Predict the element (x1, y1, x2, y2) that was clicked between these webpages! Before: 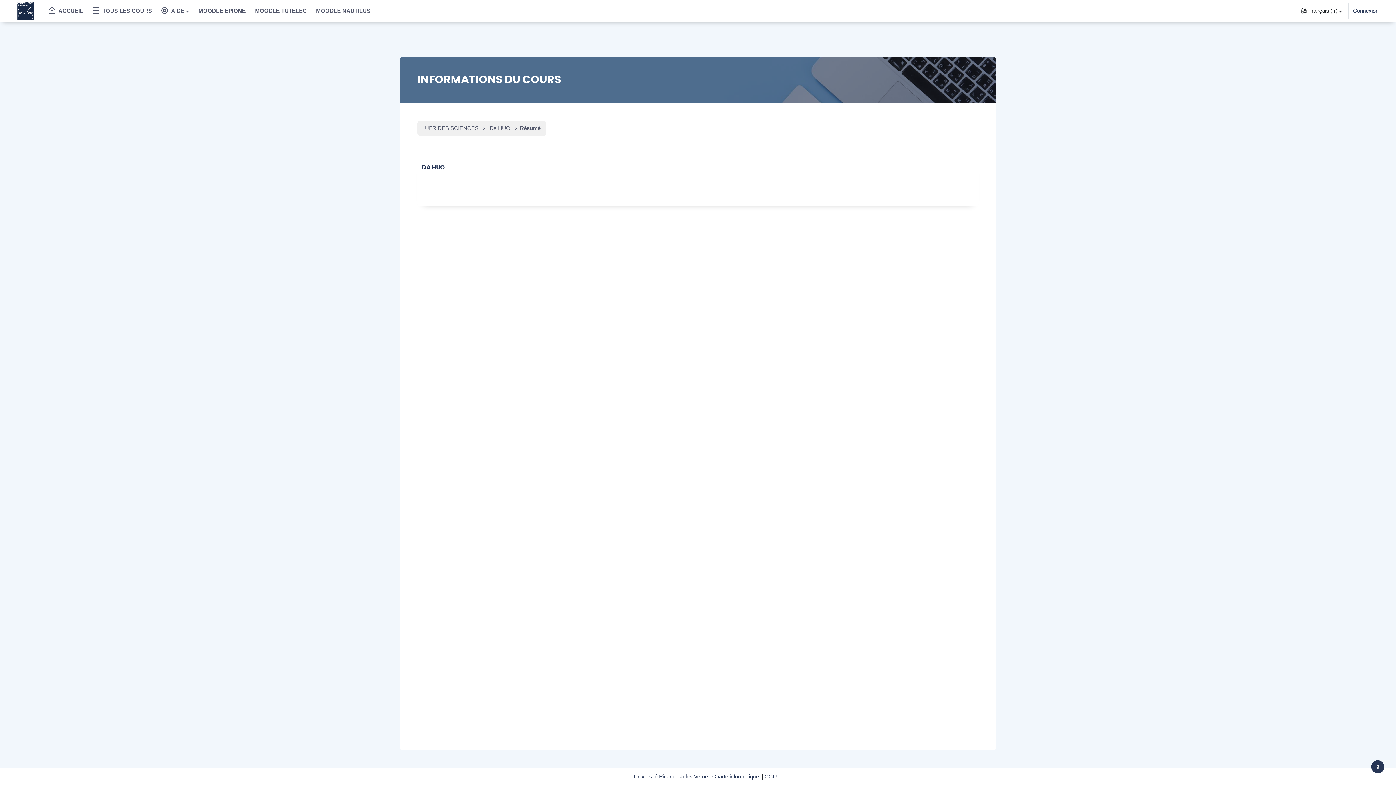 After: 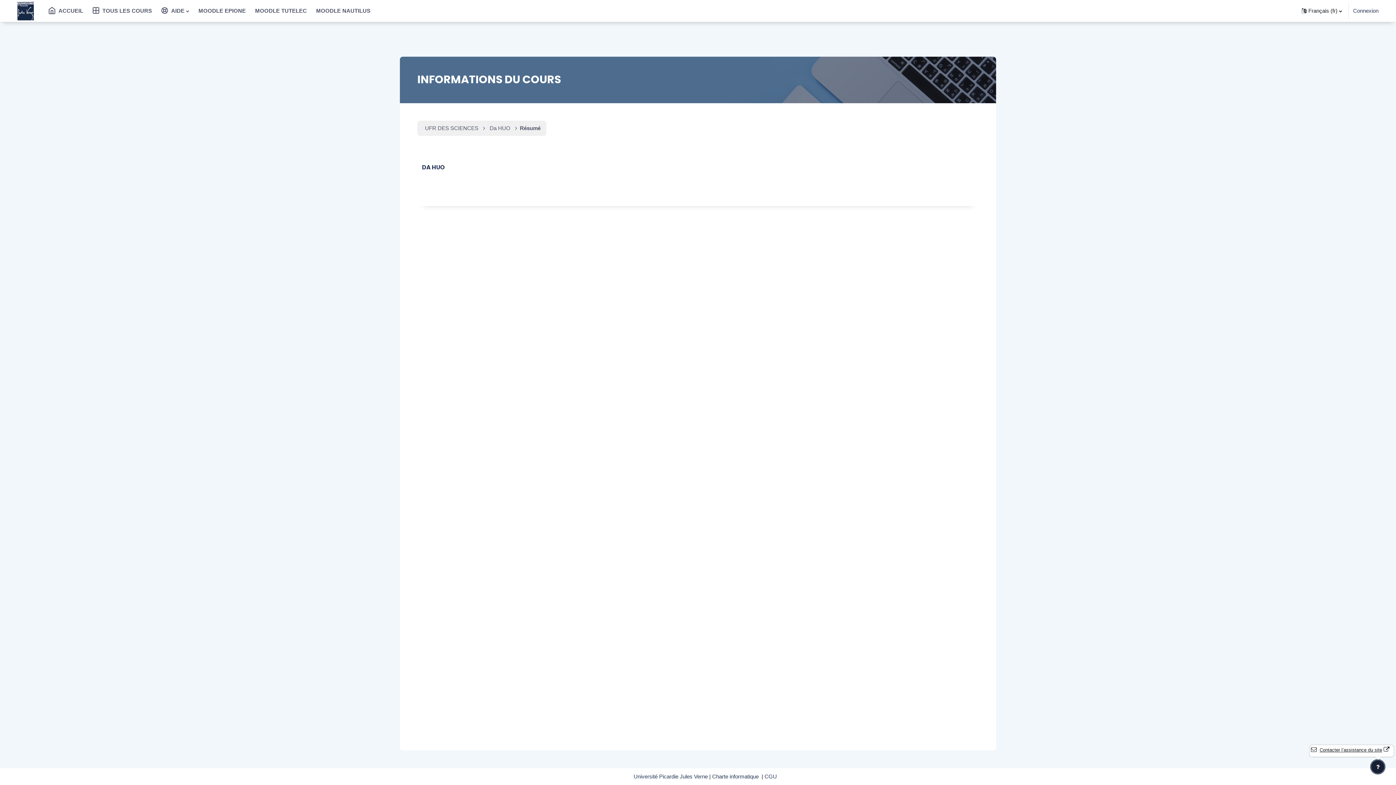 Action: label: Afficher le pied de page bbox: (1371, 760, 1384, 773)